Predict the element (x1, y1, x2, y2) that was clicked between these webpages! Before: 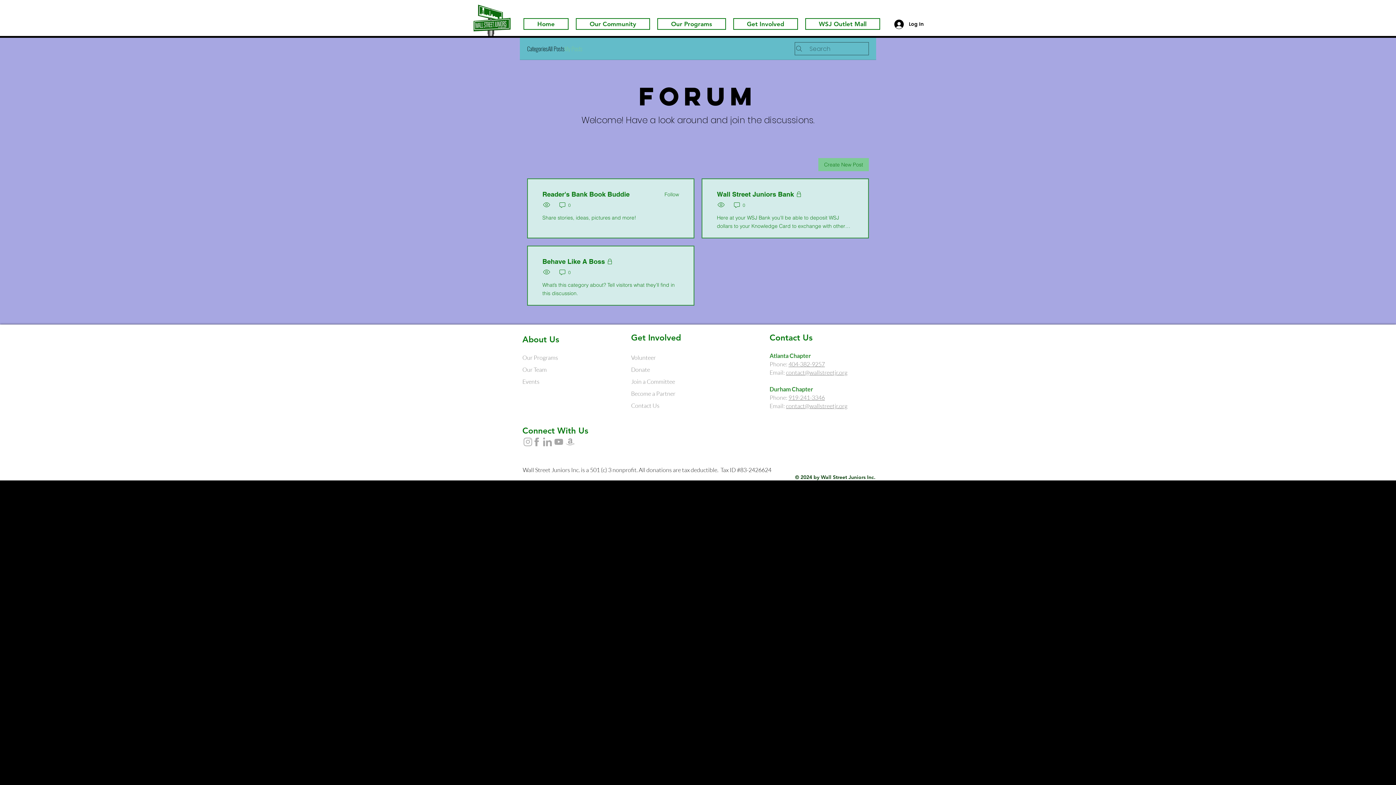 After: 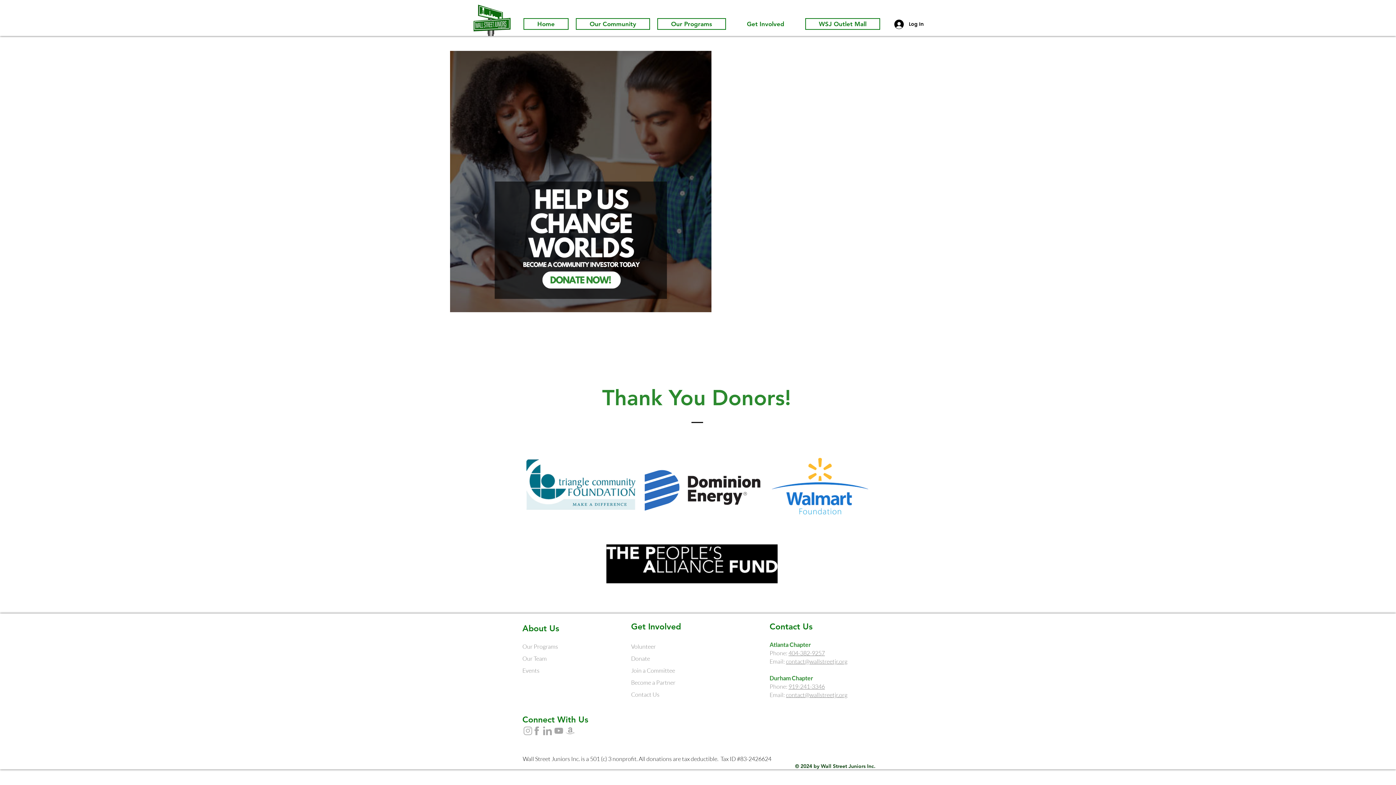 Action: bbox: (631, 365, 651, 373) label: Donate 